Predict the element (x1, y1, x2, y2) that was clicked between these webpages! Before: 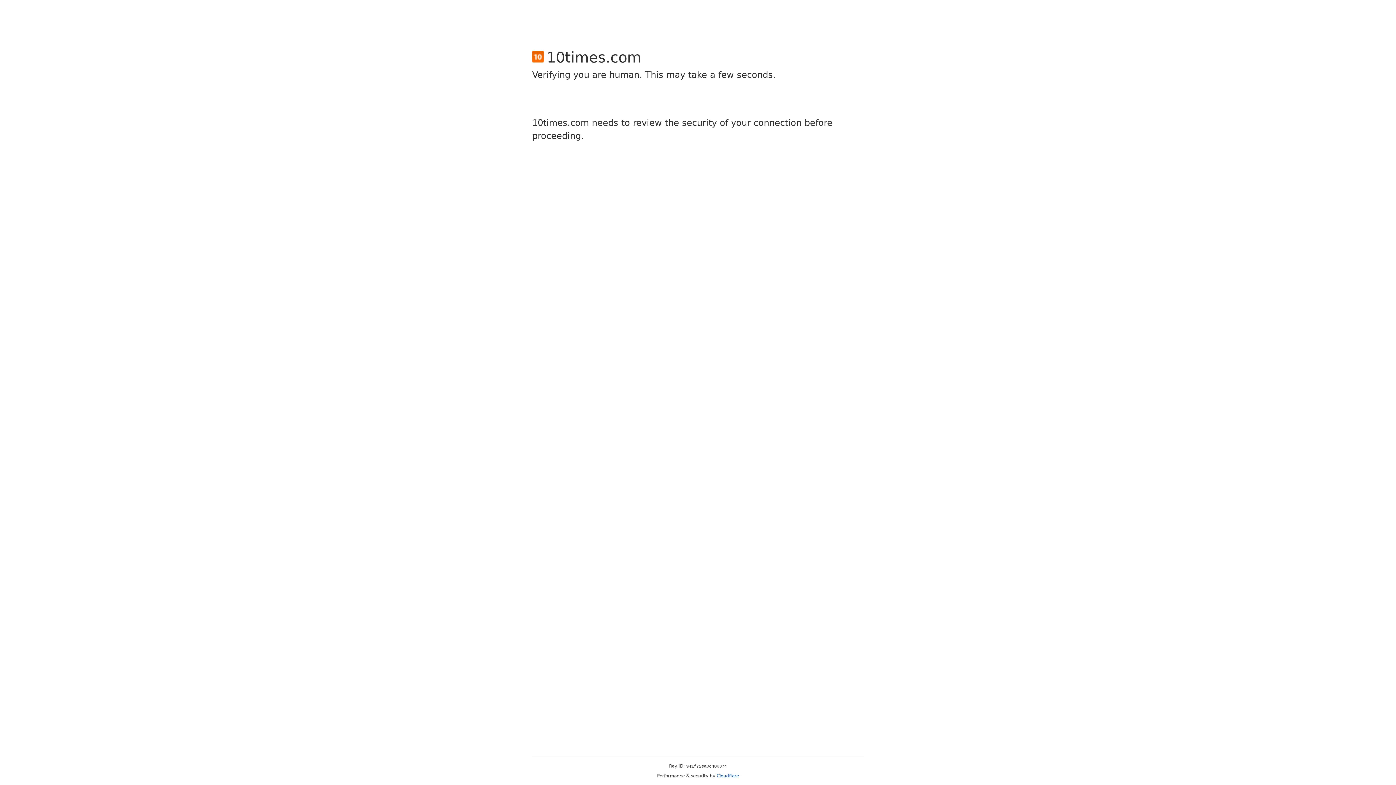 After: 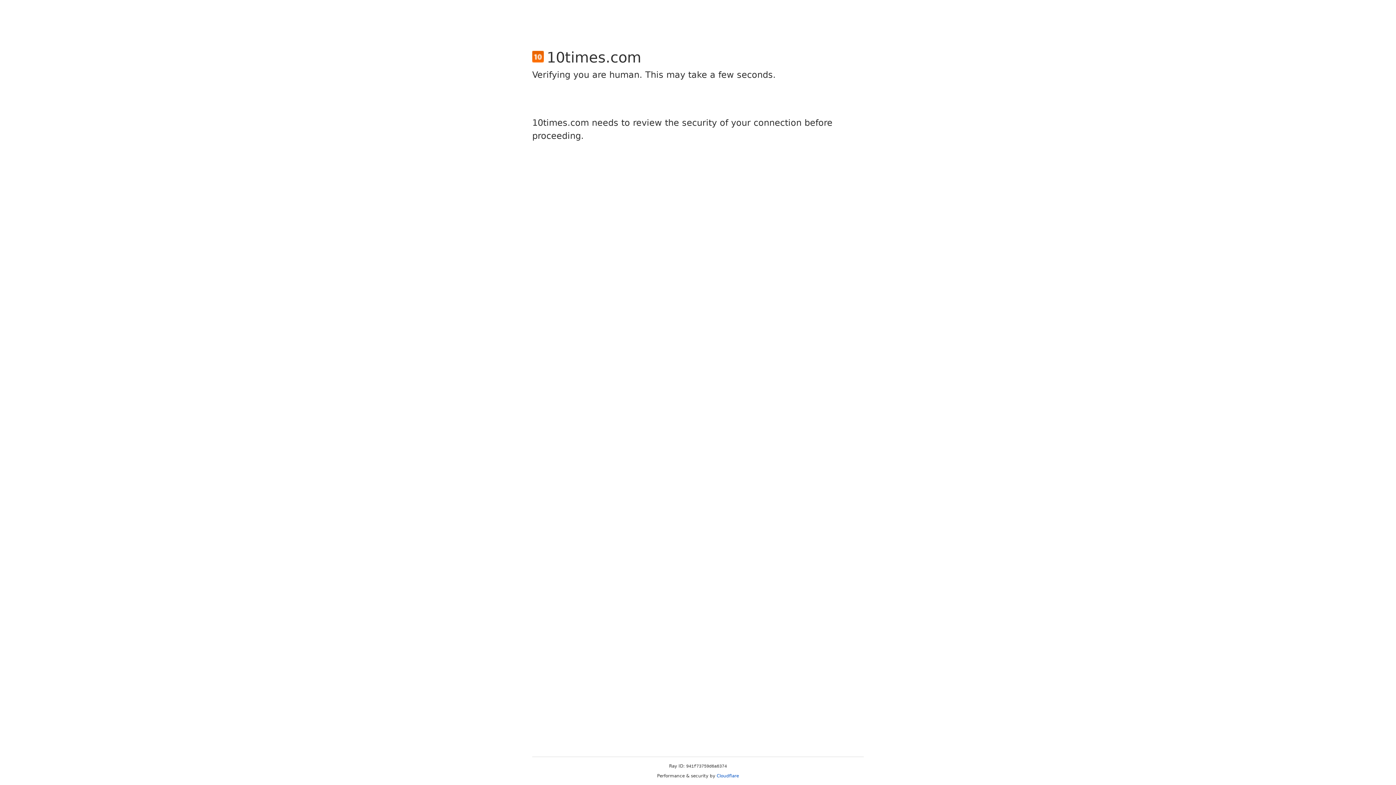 Action: bbox: (716, 773, 739, 778) label: Cloudflare